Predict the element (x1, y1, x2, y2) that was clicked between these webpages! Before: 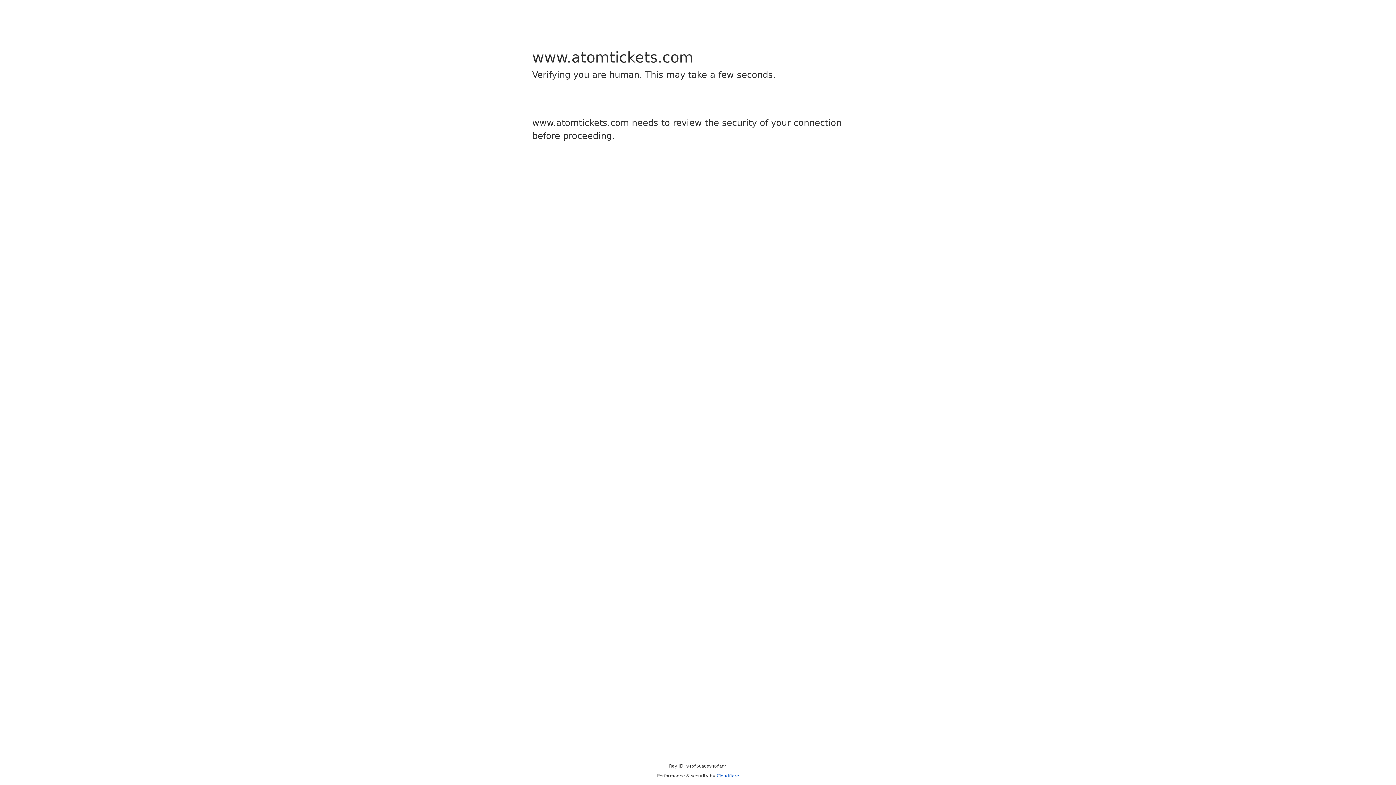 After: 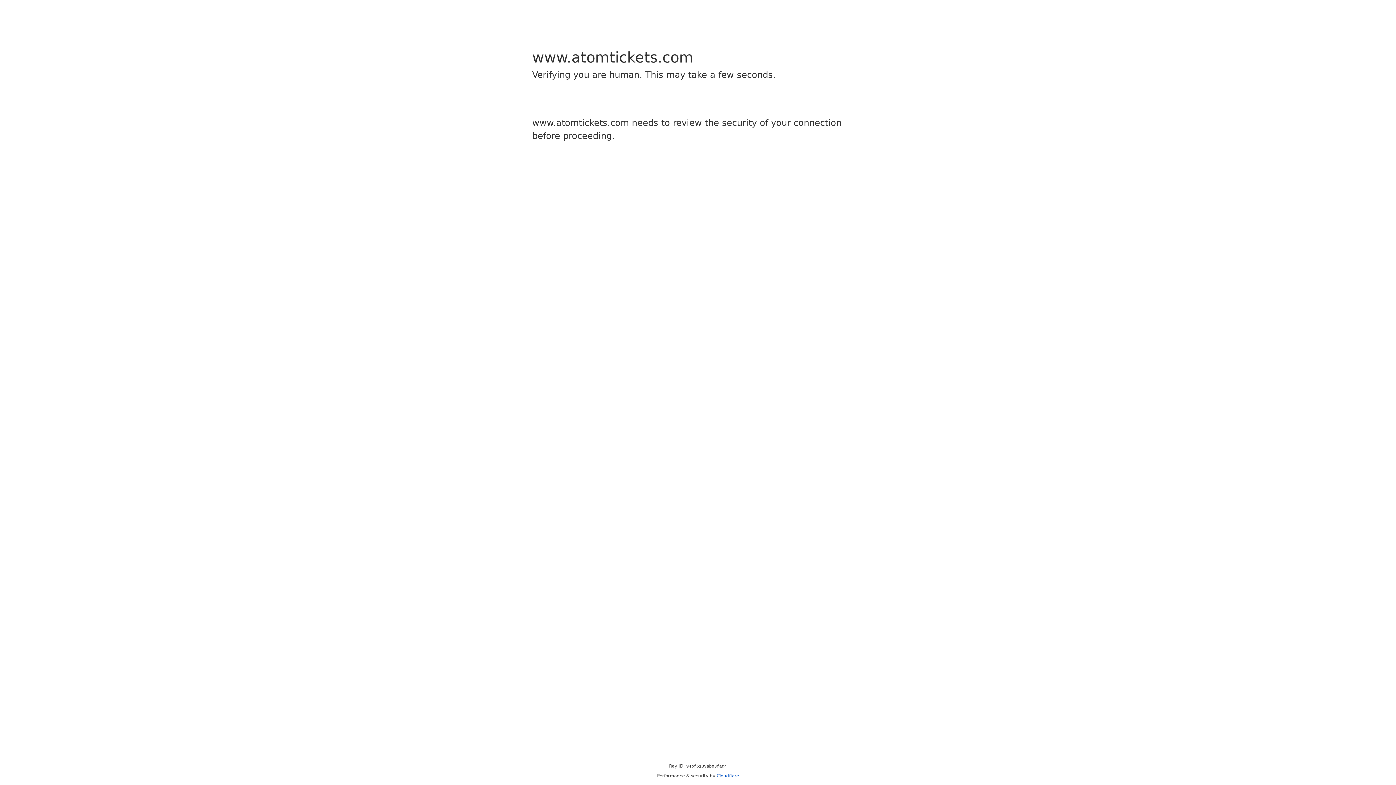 Action: label: Cloudflare bbox: (716, 773, 739, 778)